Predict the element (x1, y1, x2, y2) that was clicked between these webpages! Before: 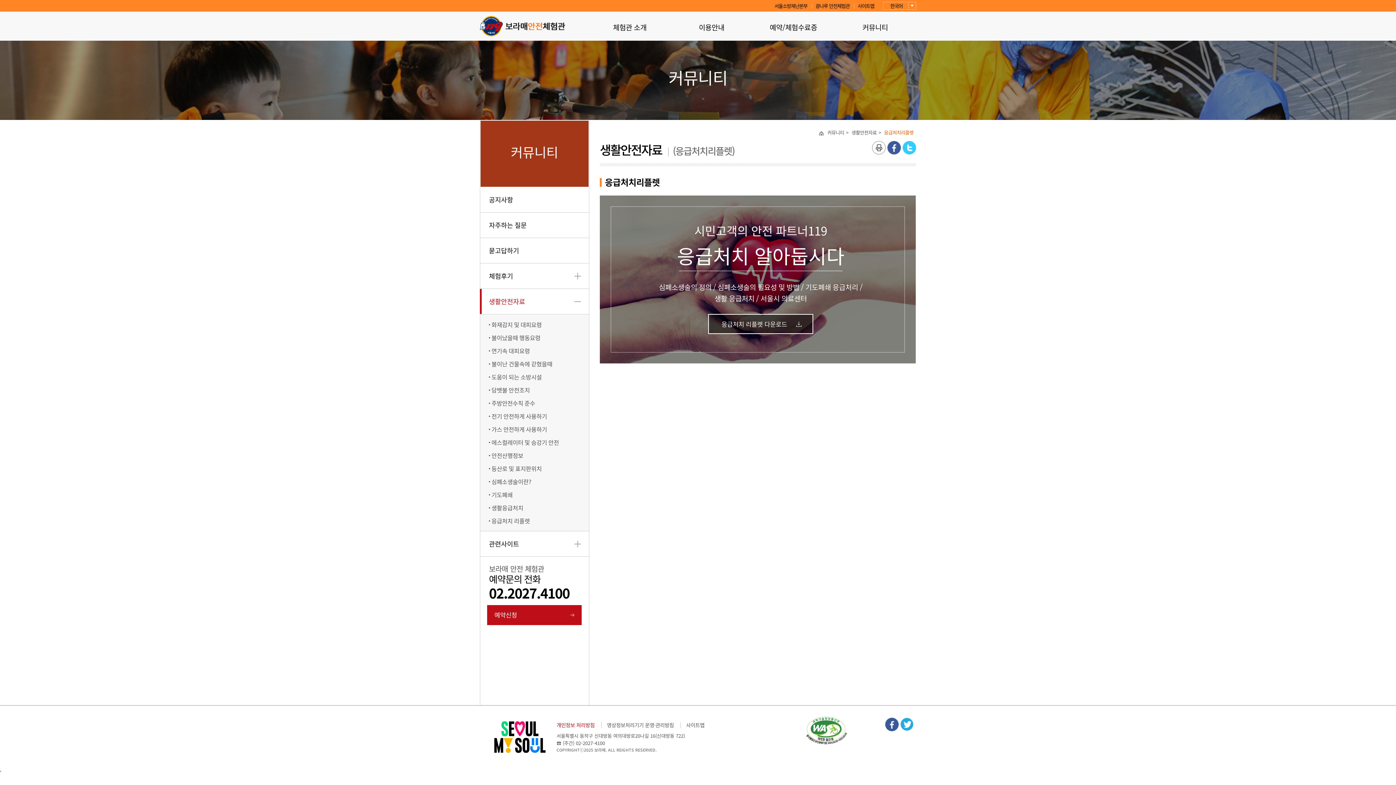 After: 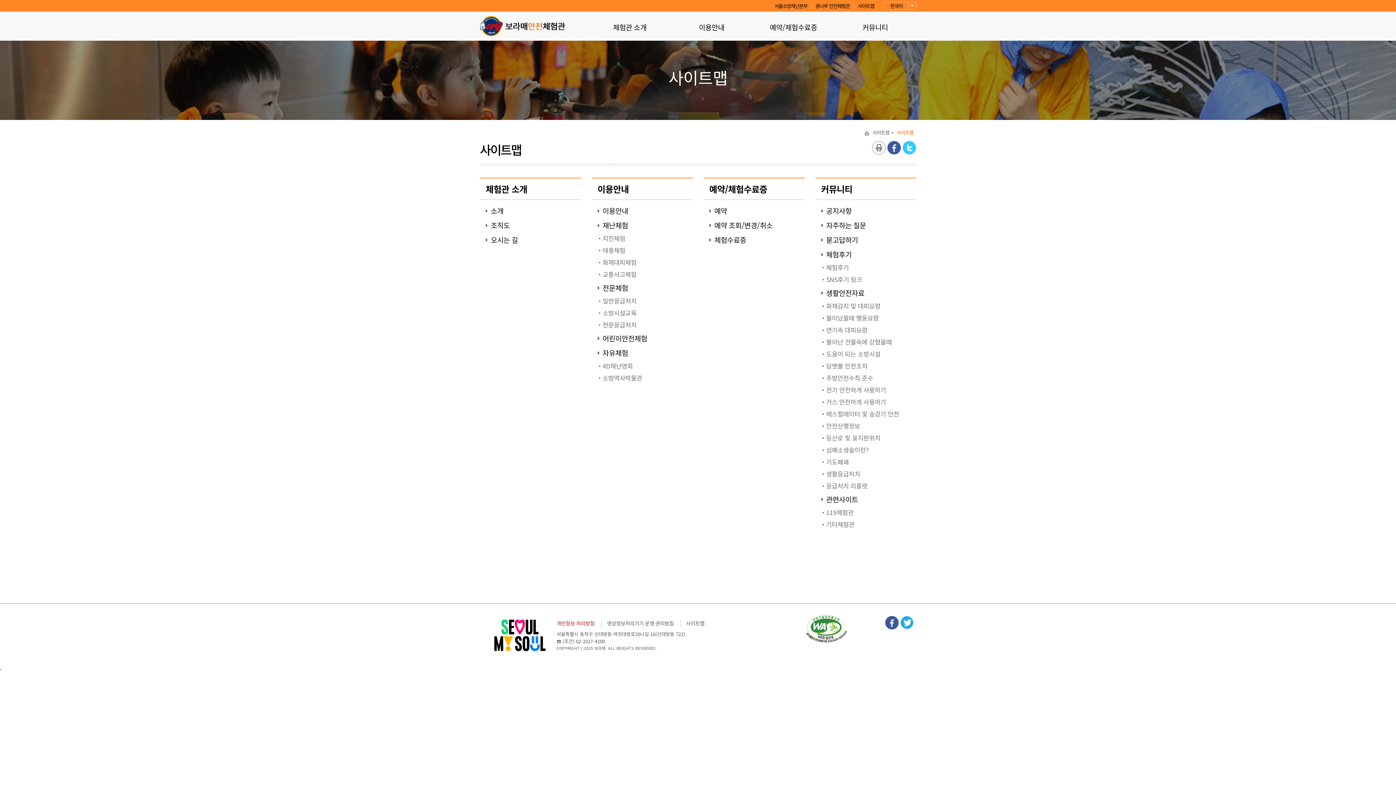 Action: label: 사이트맵 bbox: (857, 2, 874, 9)